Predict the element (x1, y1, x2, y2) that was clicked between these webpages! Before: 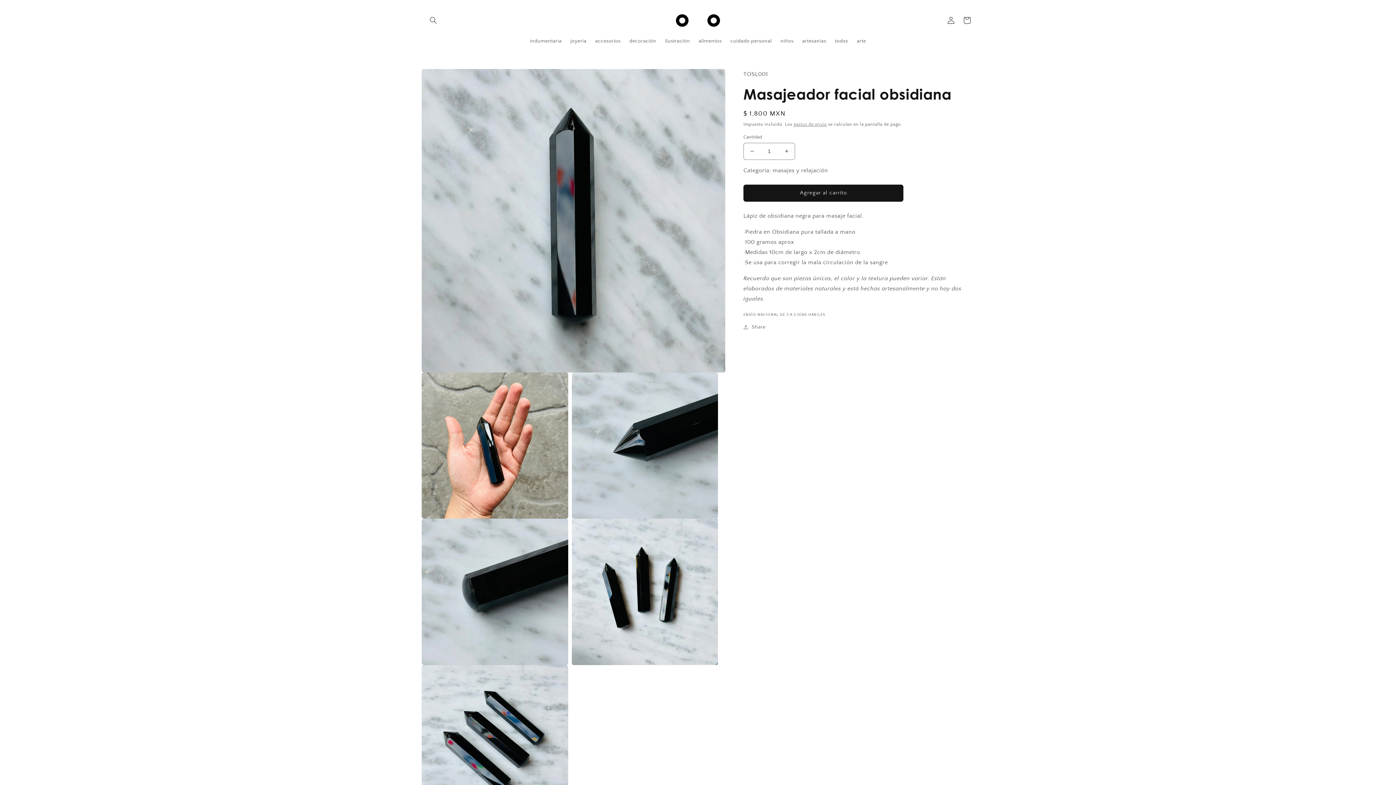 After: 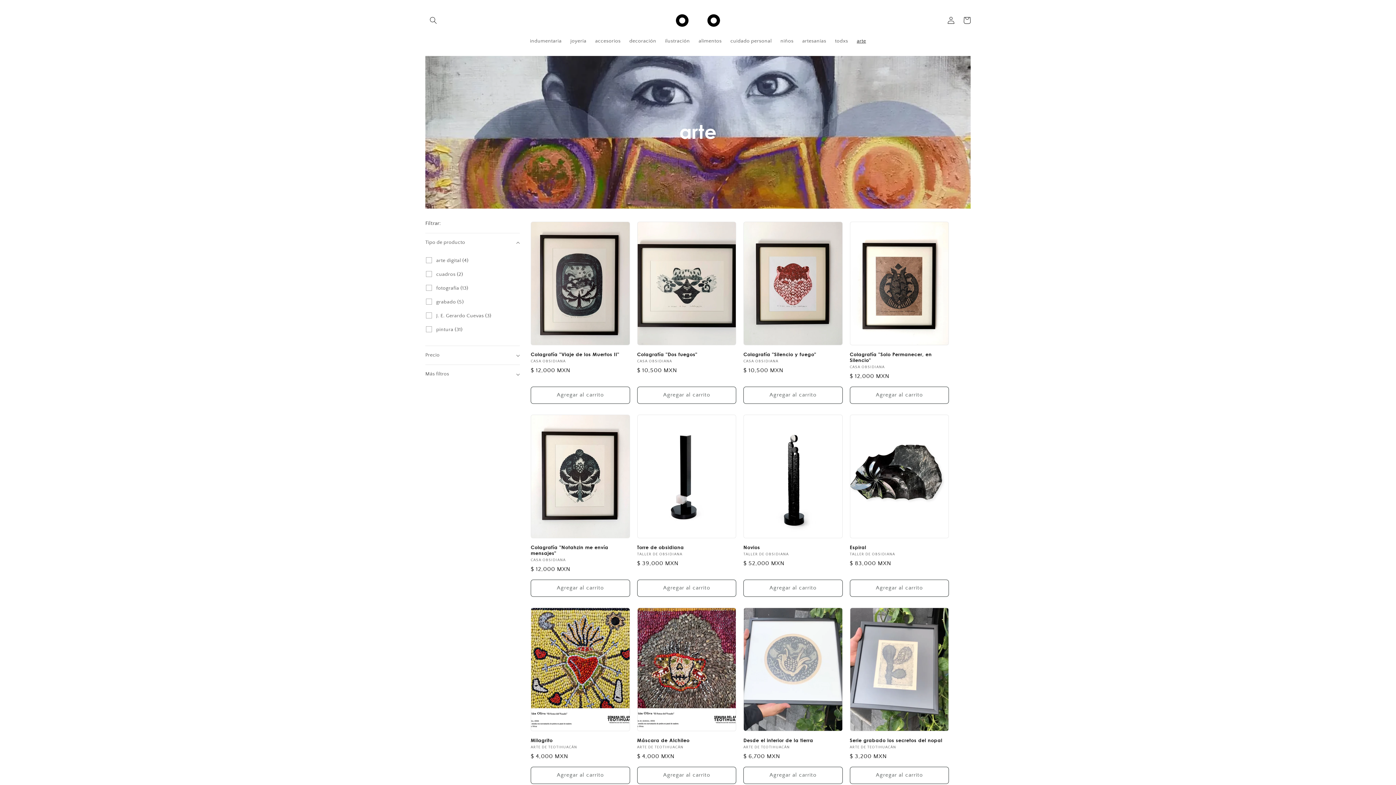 Action: label: arte bbox: (852, 33, 870, 48)